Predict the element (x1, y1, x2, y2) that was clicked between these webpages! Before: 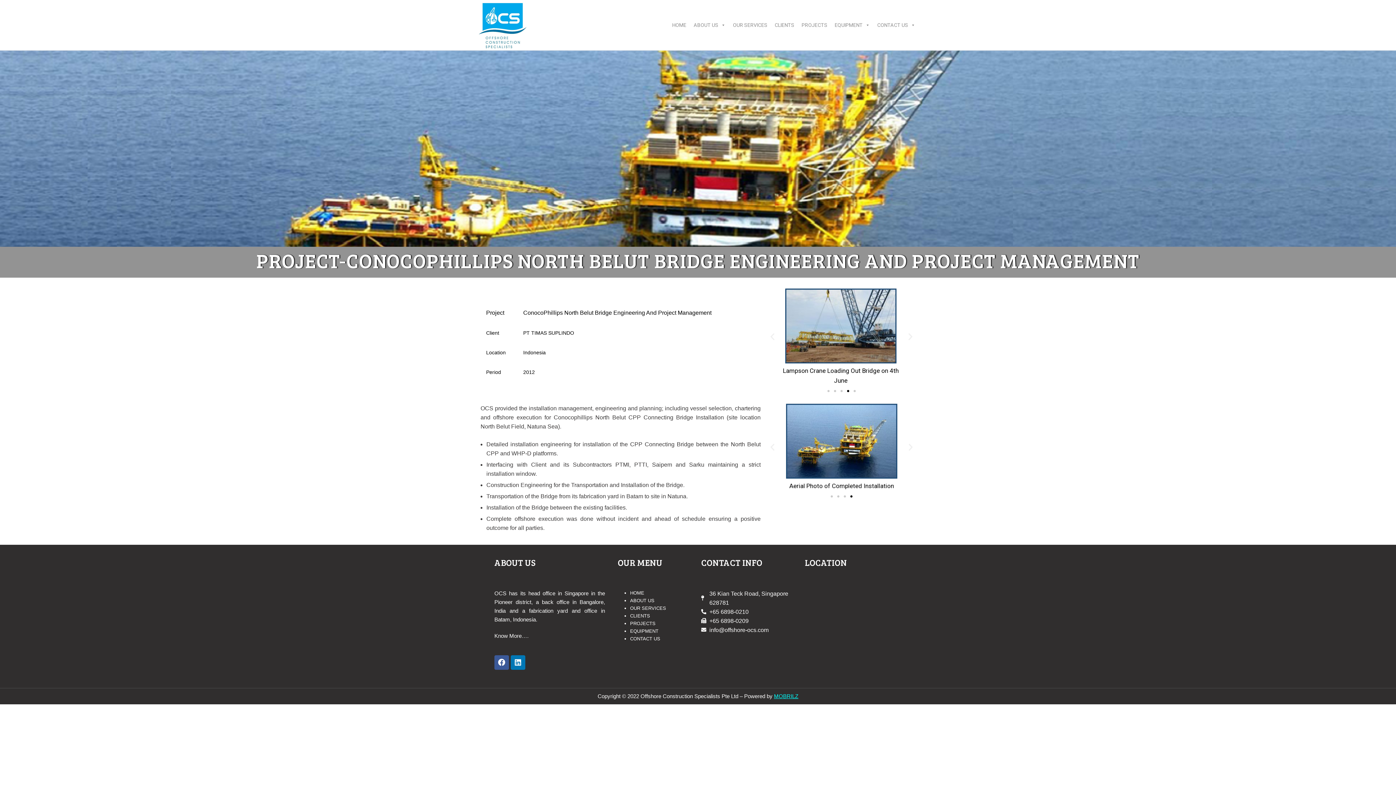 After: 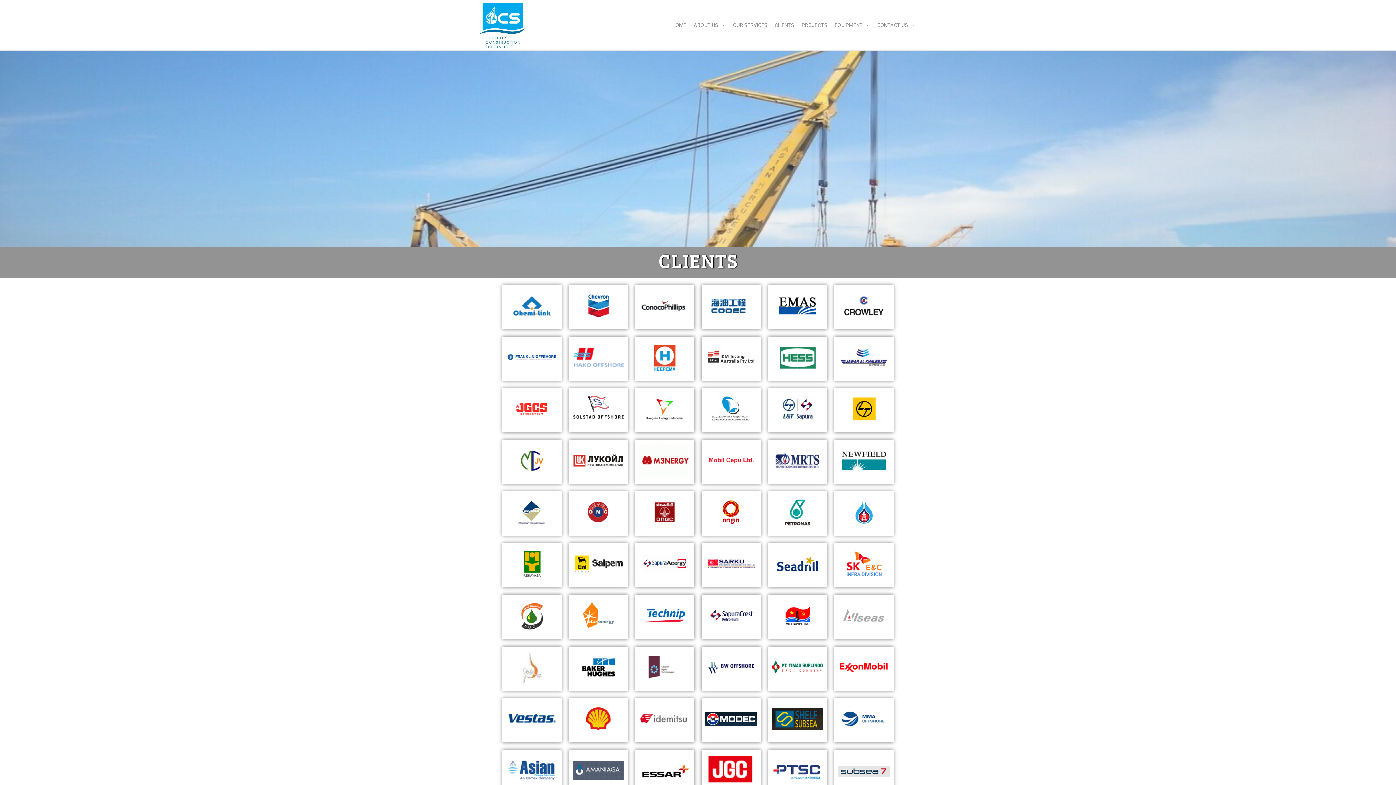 Action: label: CLIENTS bbox: (630, 613, 650, 618)